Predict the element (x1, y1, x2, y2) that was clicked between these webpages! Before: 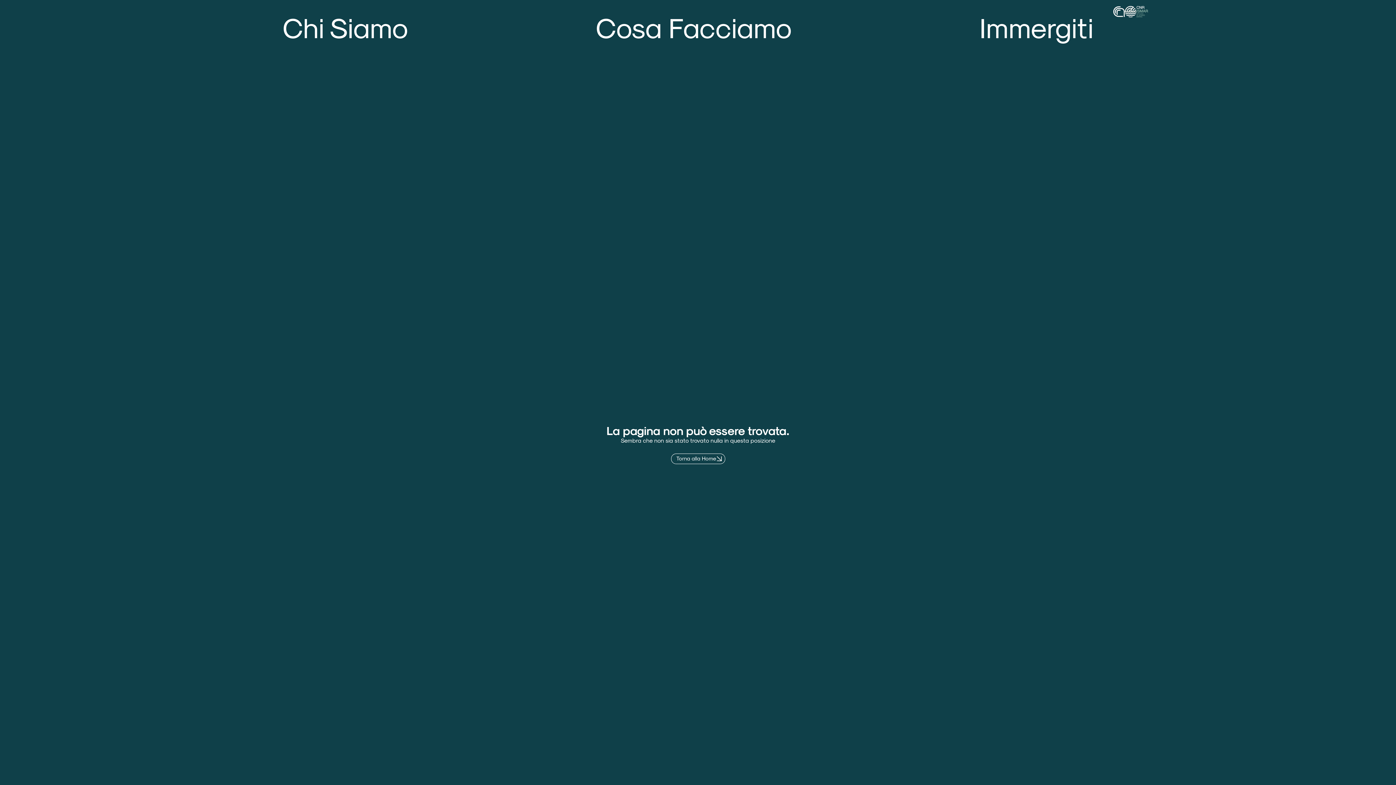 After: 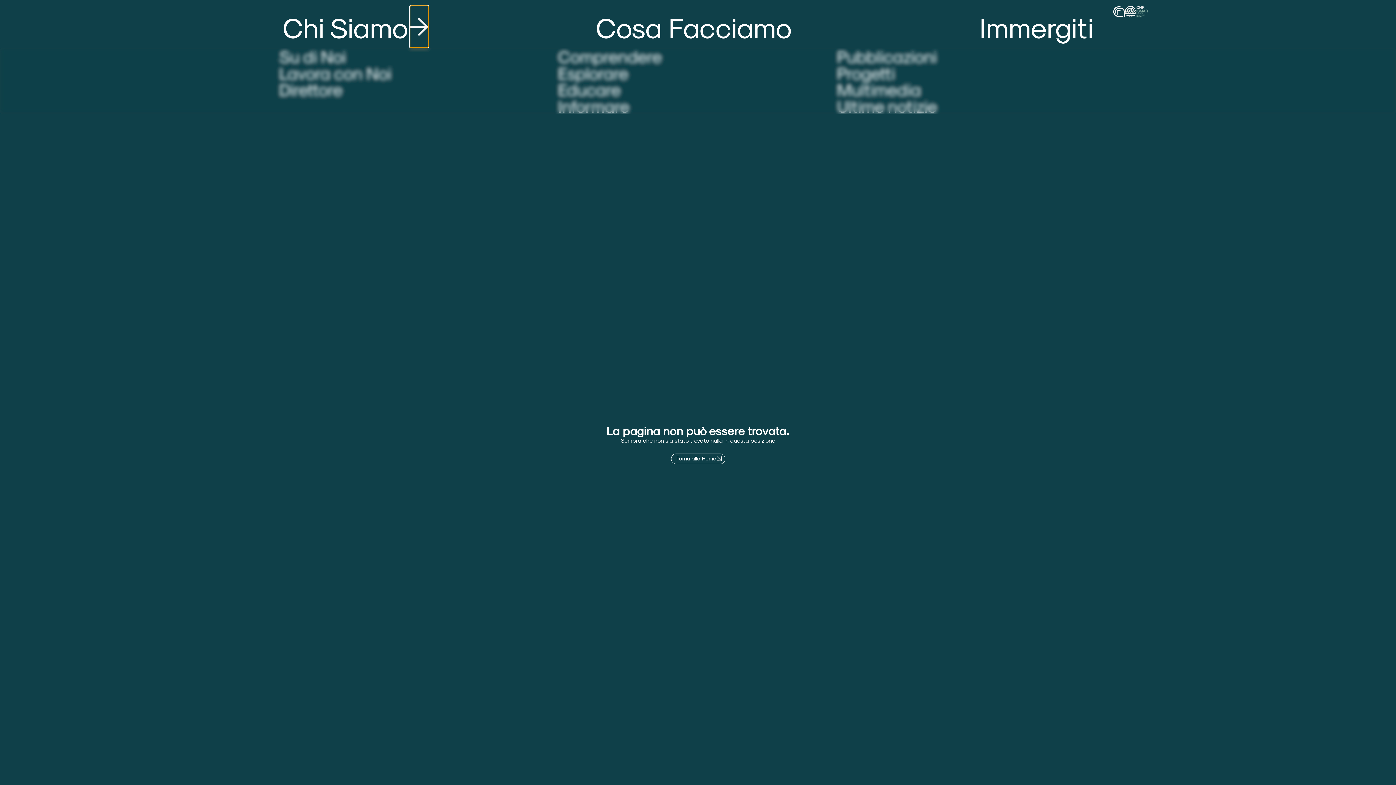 Action: label: Open Chi Siamo bbox: (410, 5, 428, 47)